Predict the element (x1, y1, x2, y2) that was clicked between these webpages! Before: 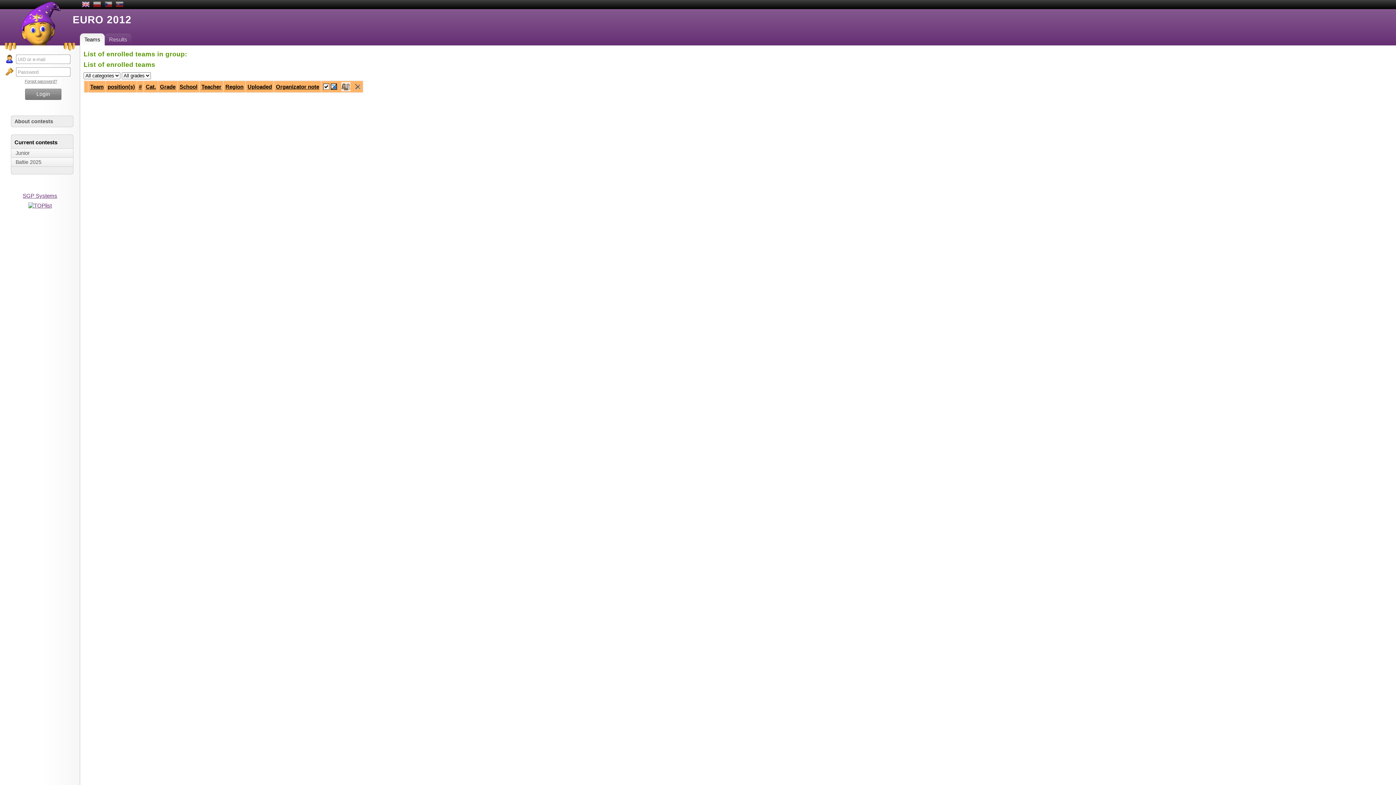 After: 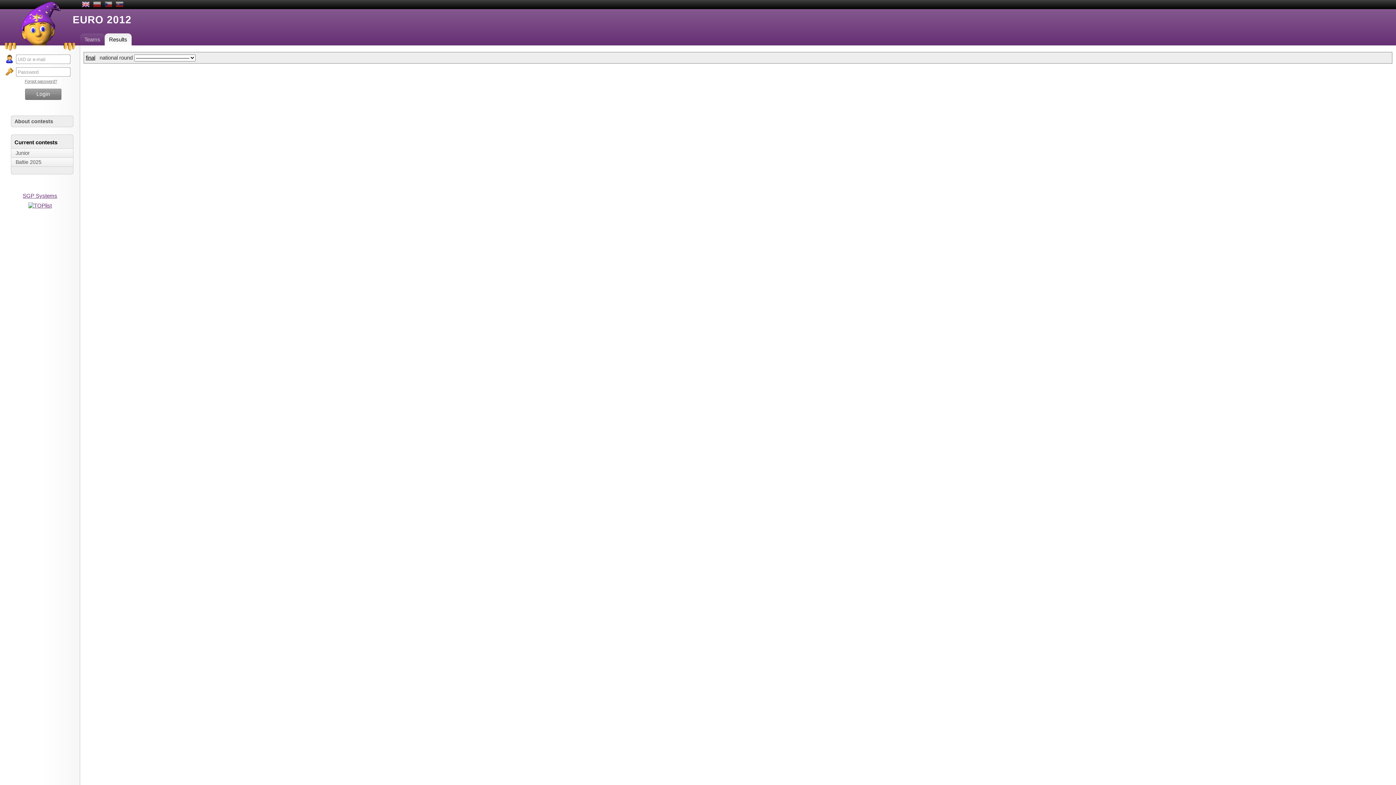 Action: bbox: (104, 33, 131, 45) label: Results